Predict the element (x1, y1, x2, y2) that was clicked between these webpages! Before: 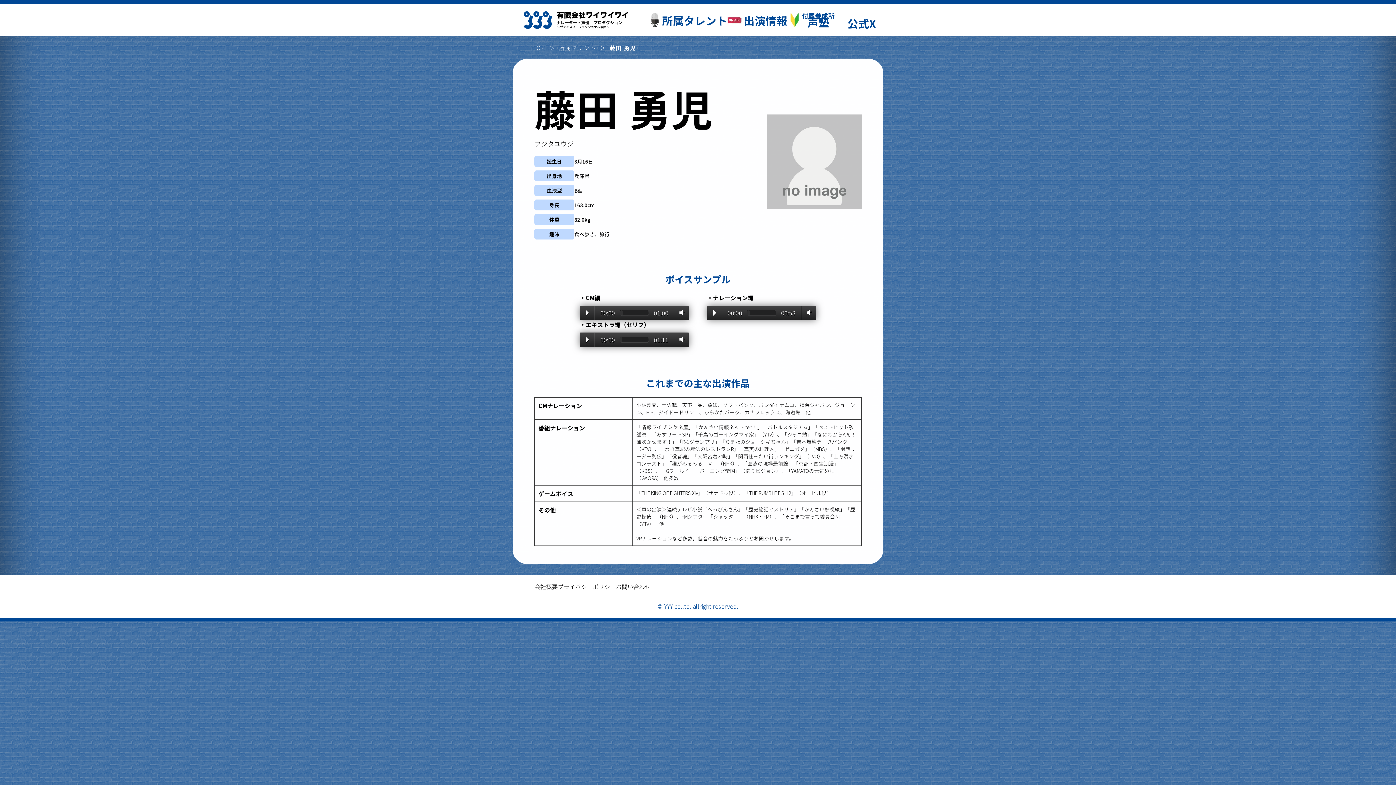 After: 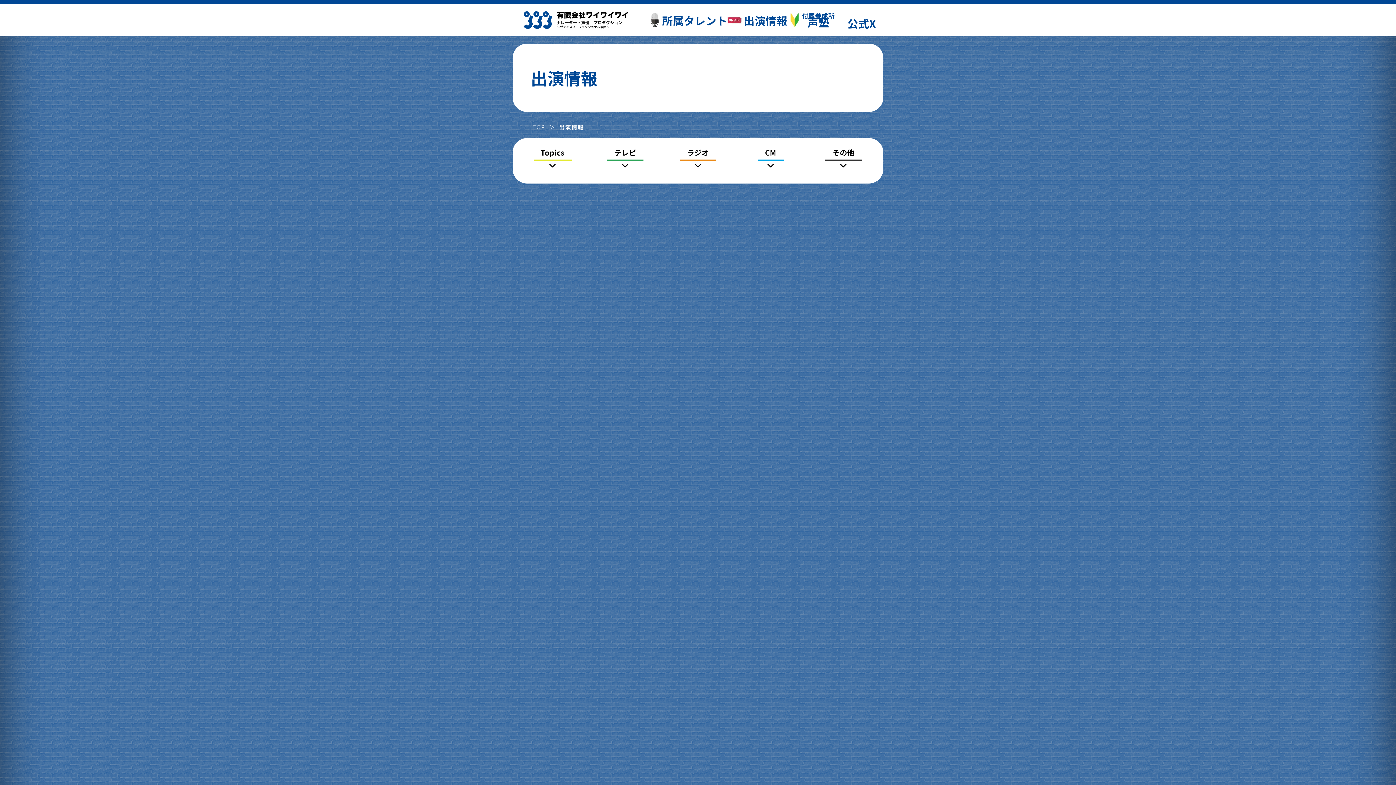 Action: label: 出演情報 bbox: (744, 12, 787, 28)